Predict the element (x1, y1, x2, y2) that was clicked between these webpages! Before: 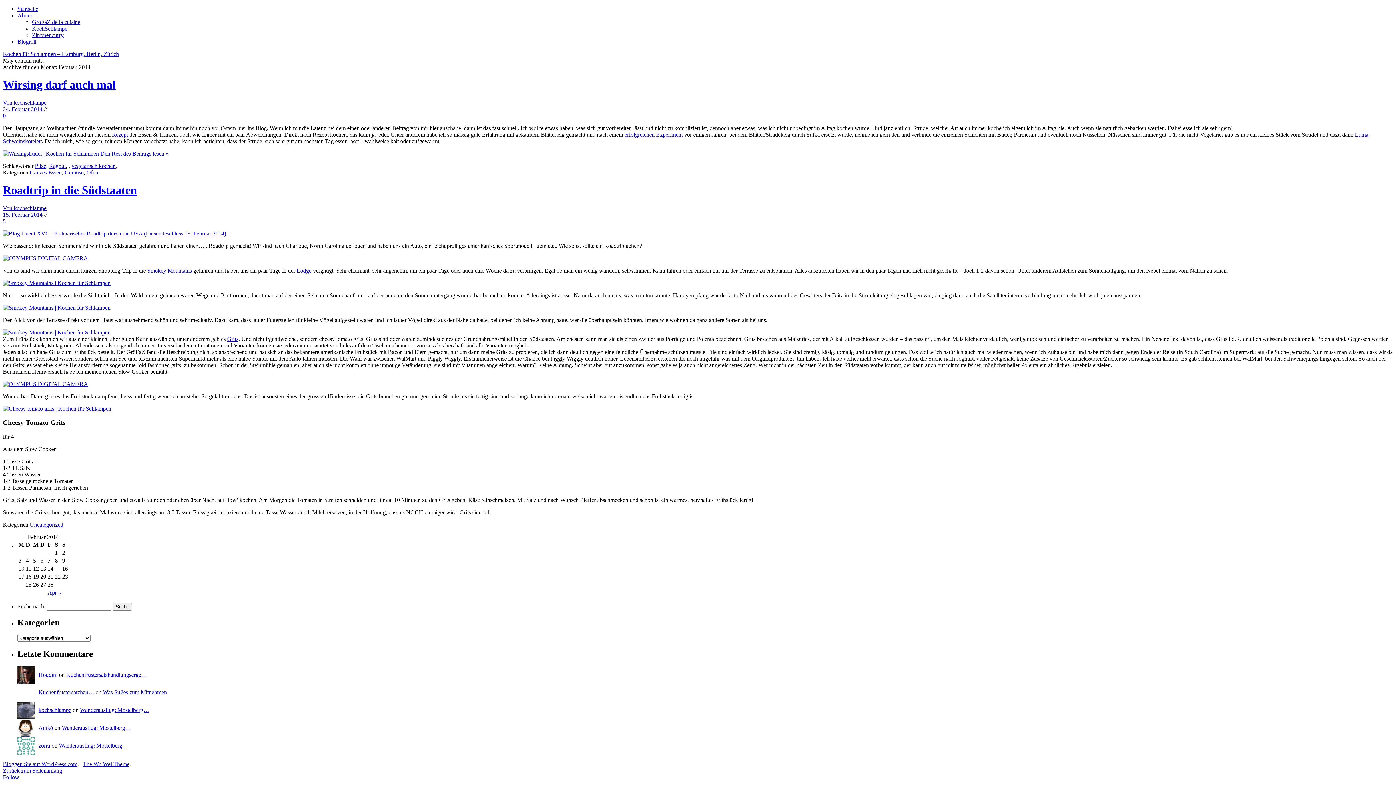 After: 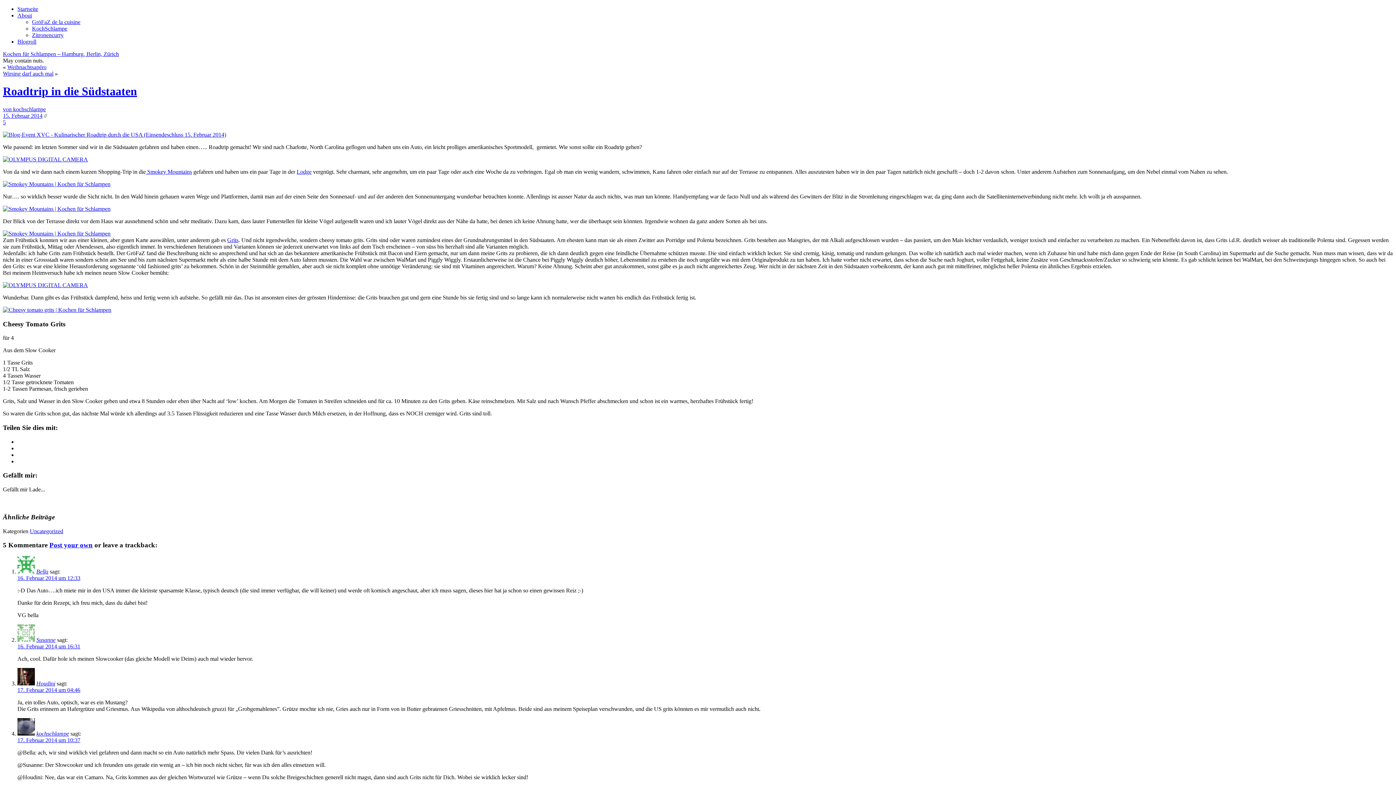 Action: bbox: (2, 211, 42, 217) label: 15. Februar 2014